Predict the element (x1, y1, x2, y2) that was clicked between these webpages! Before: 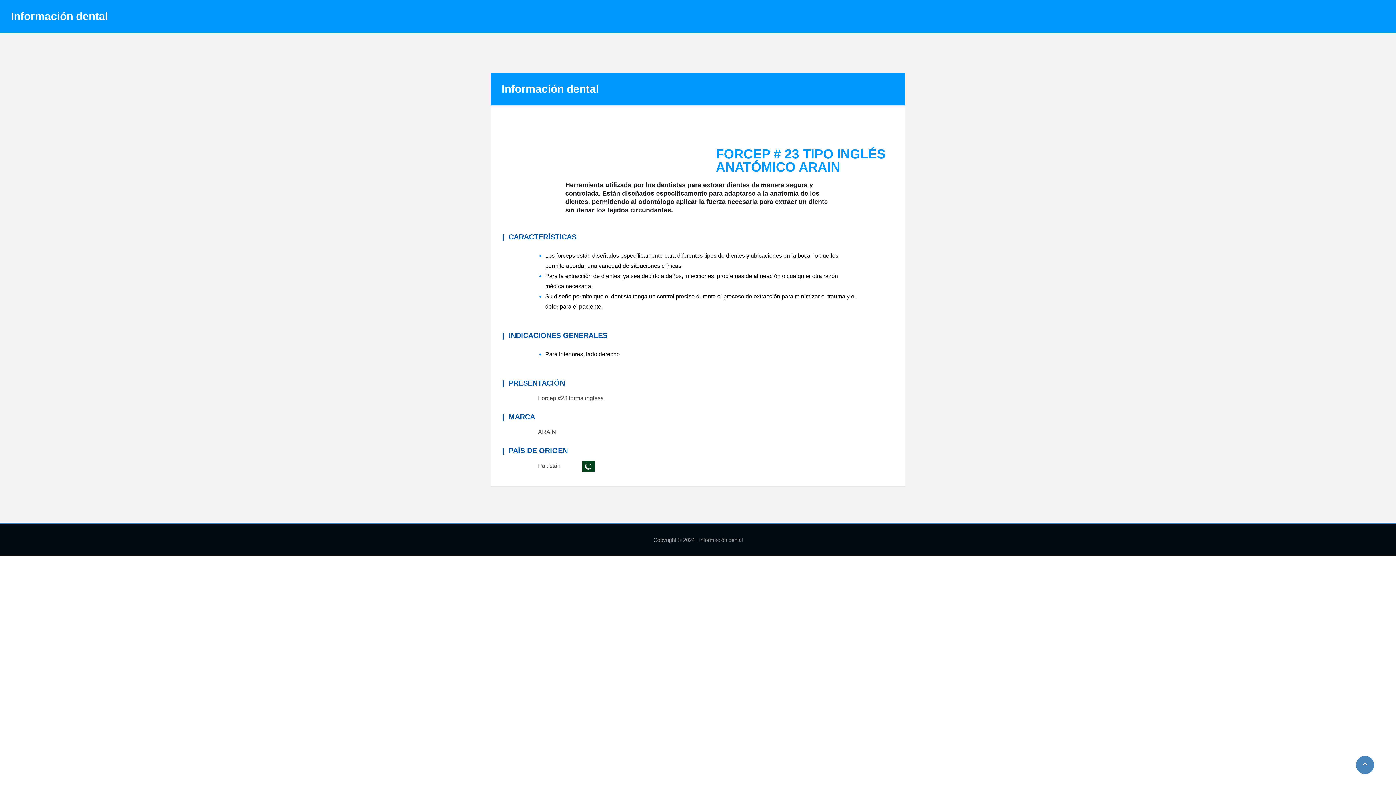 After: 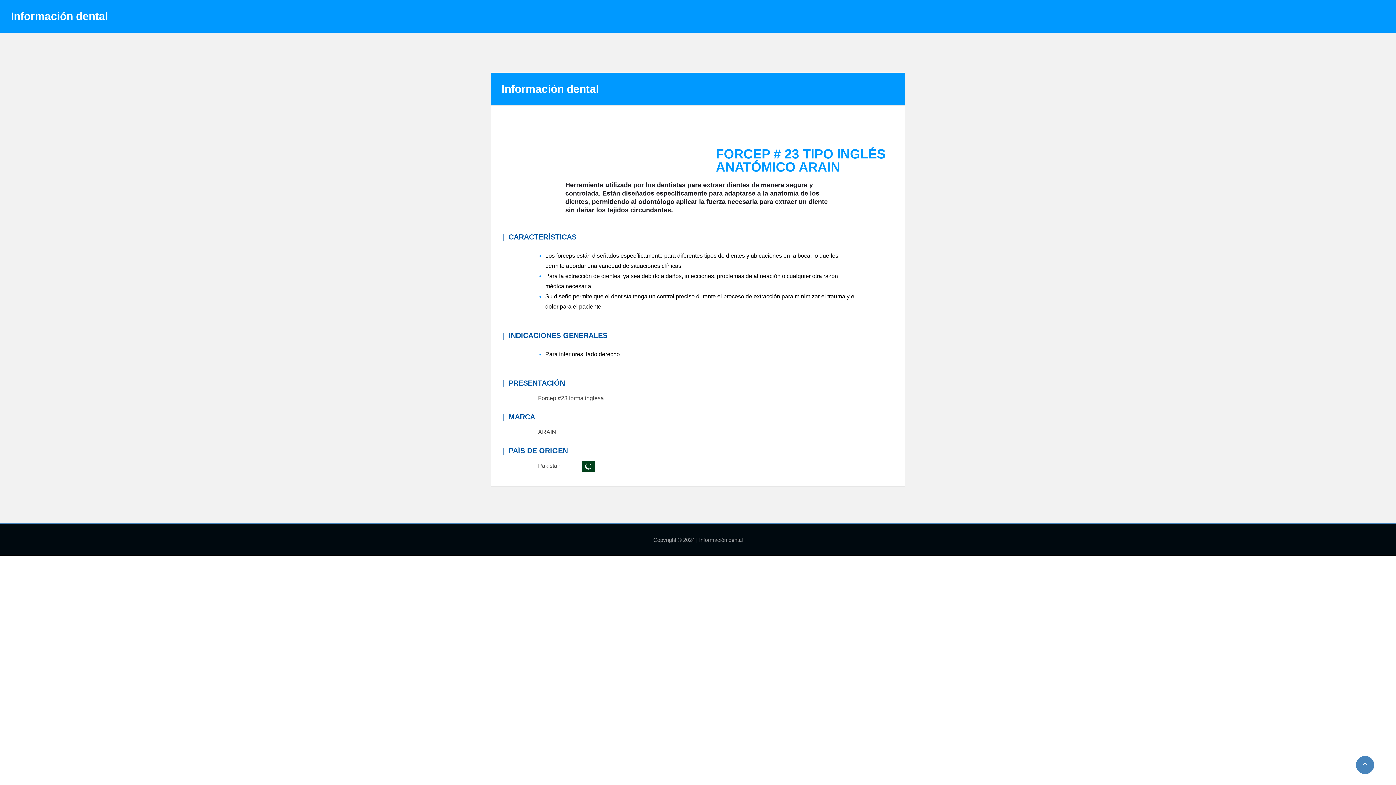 Action: bbox: (1356, 756, 1374, 774)